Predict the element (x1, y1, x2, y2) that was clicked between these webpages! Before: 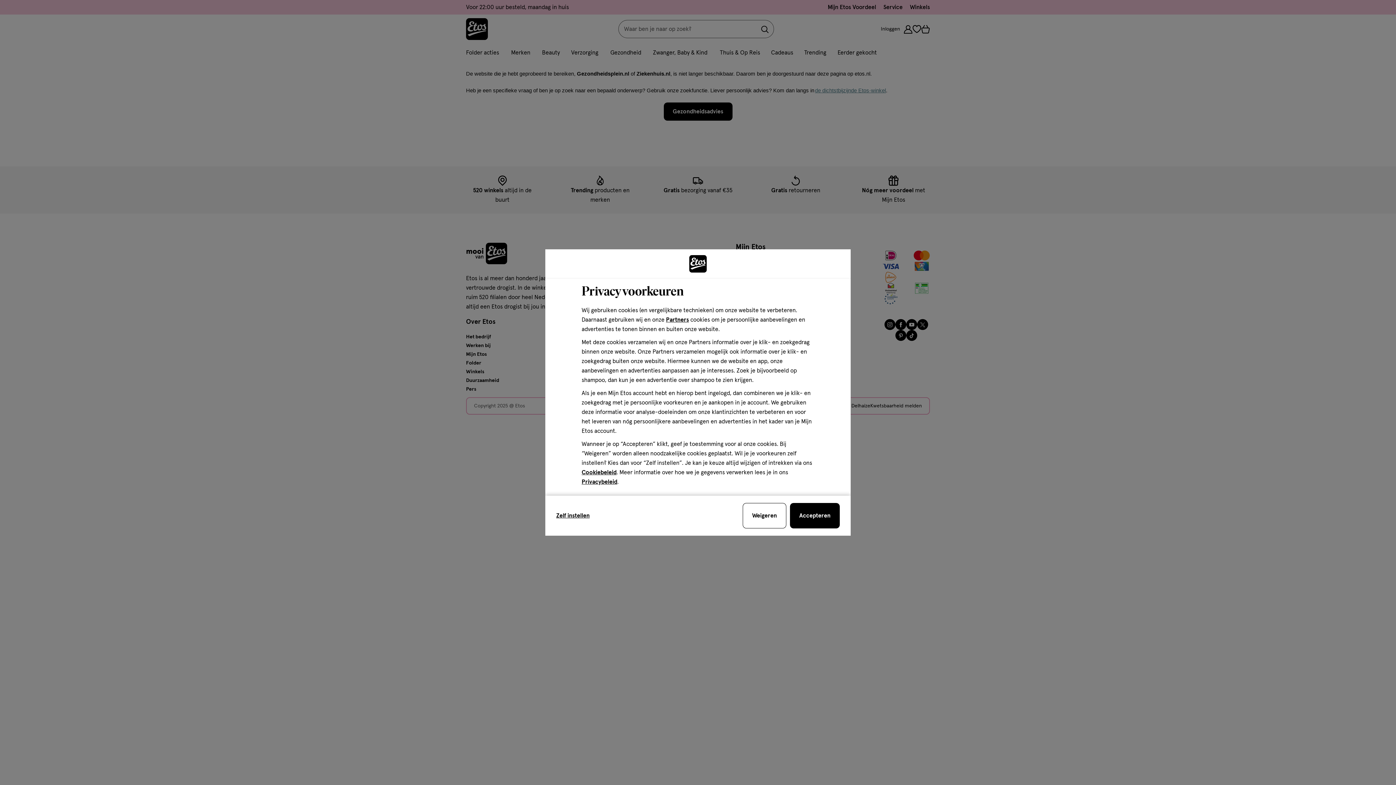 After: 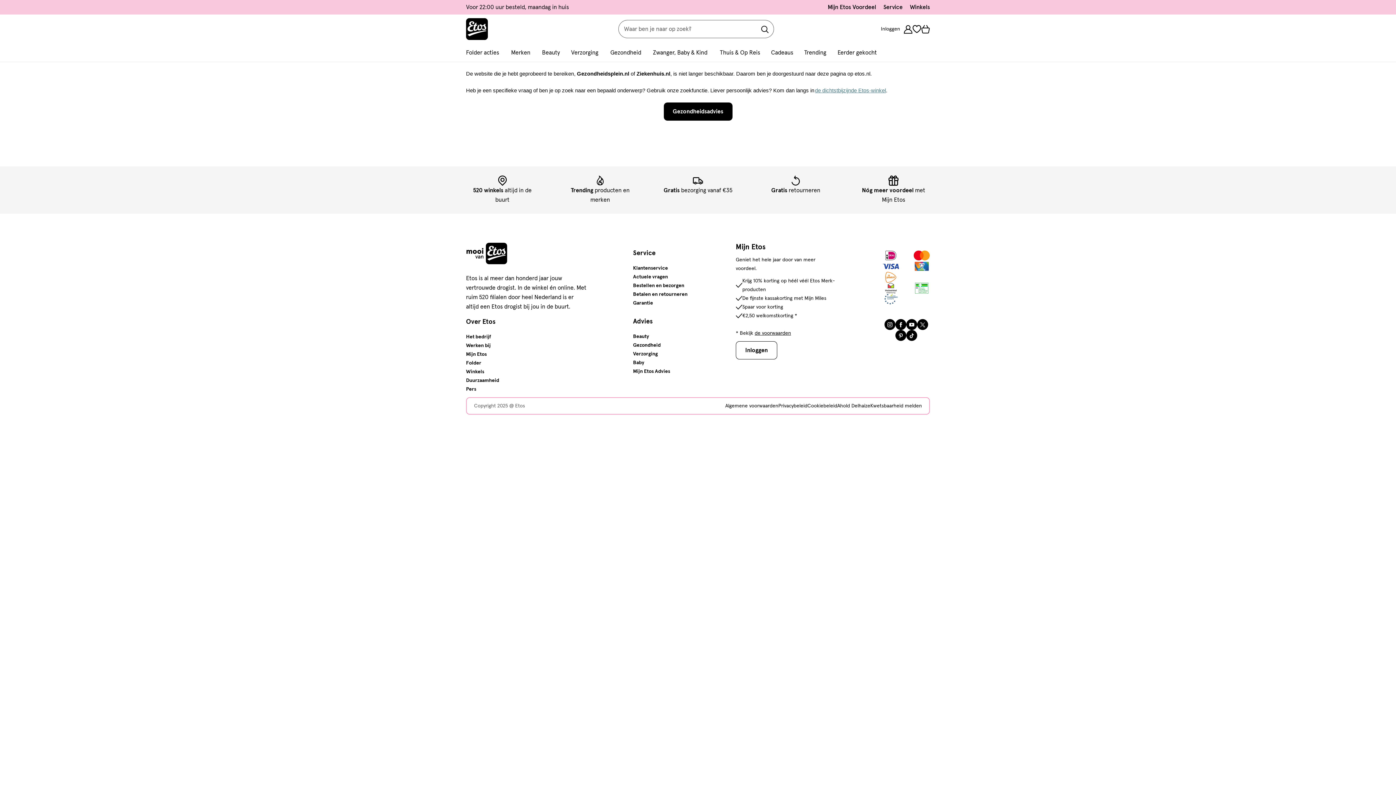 Action: bbox: (742, 503, 786, 528) label: sluit de cookiebar